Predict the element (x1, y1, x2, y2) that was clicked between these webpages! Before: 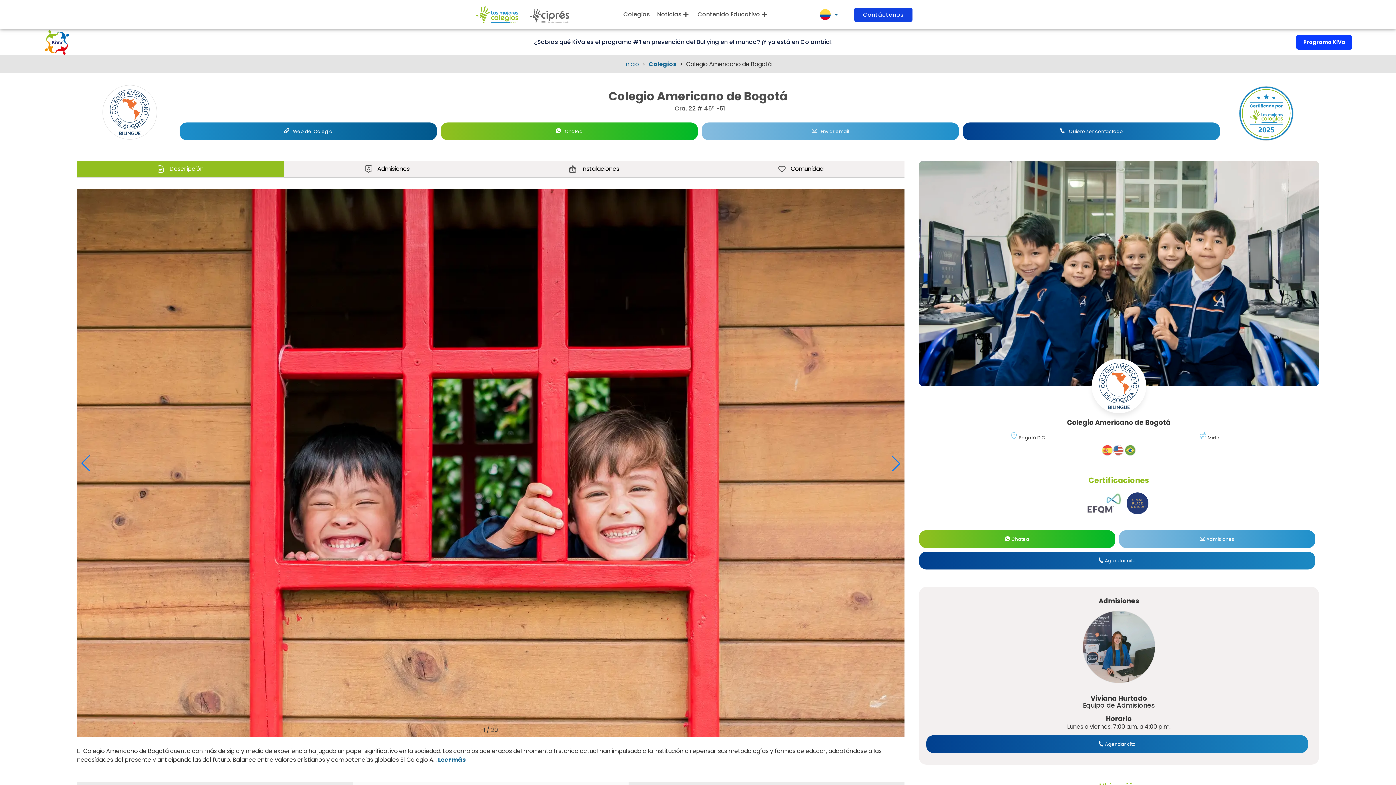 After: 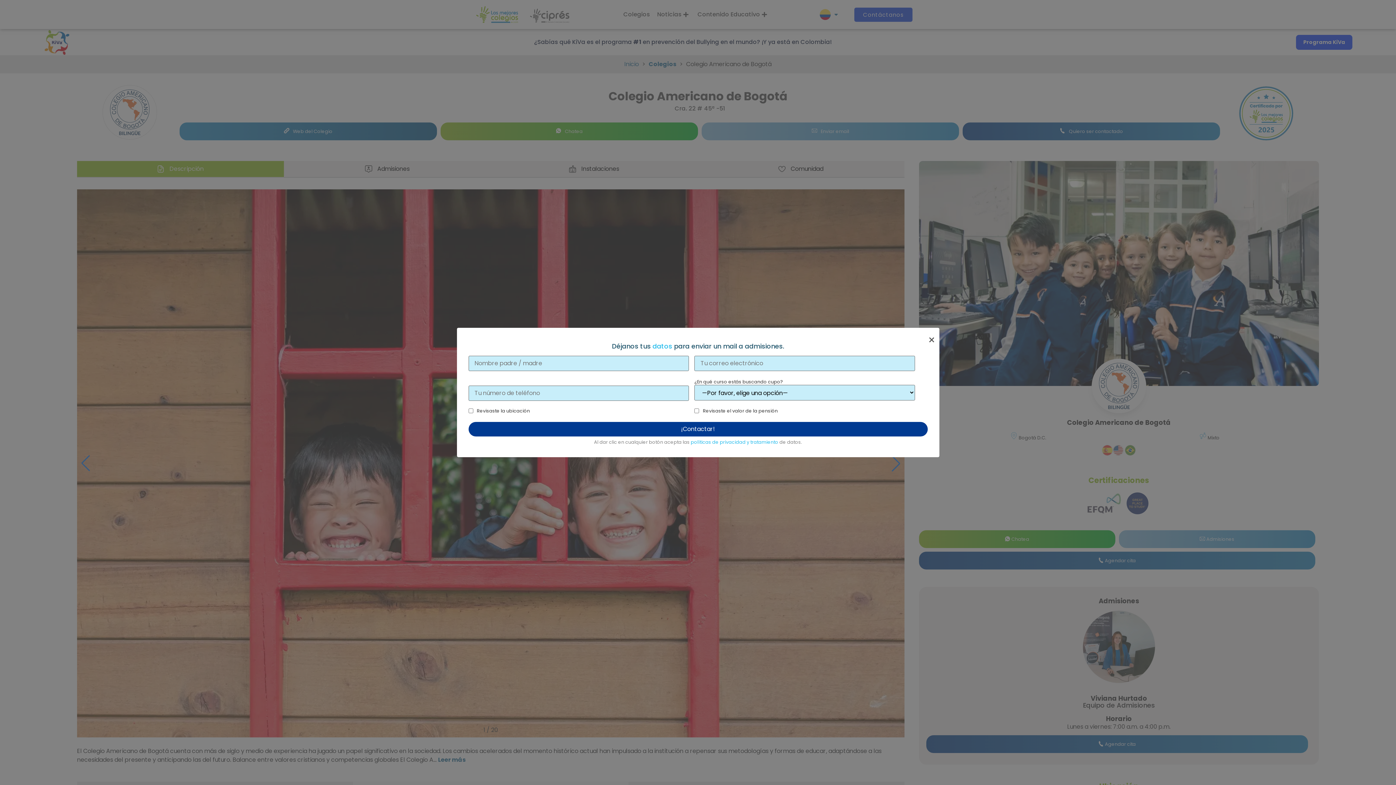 Action: bbox: (701, 122, 959, 140) label: Enviar email